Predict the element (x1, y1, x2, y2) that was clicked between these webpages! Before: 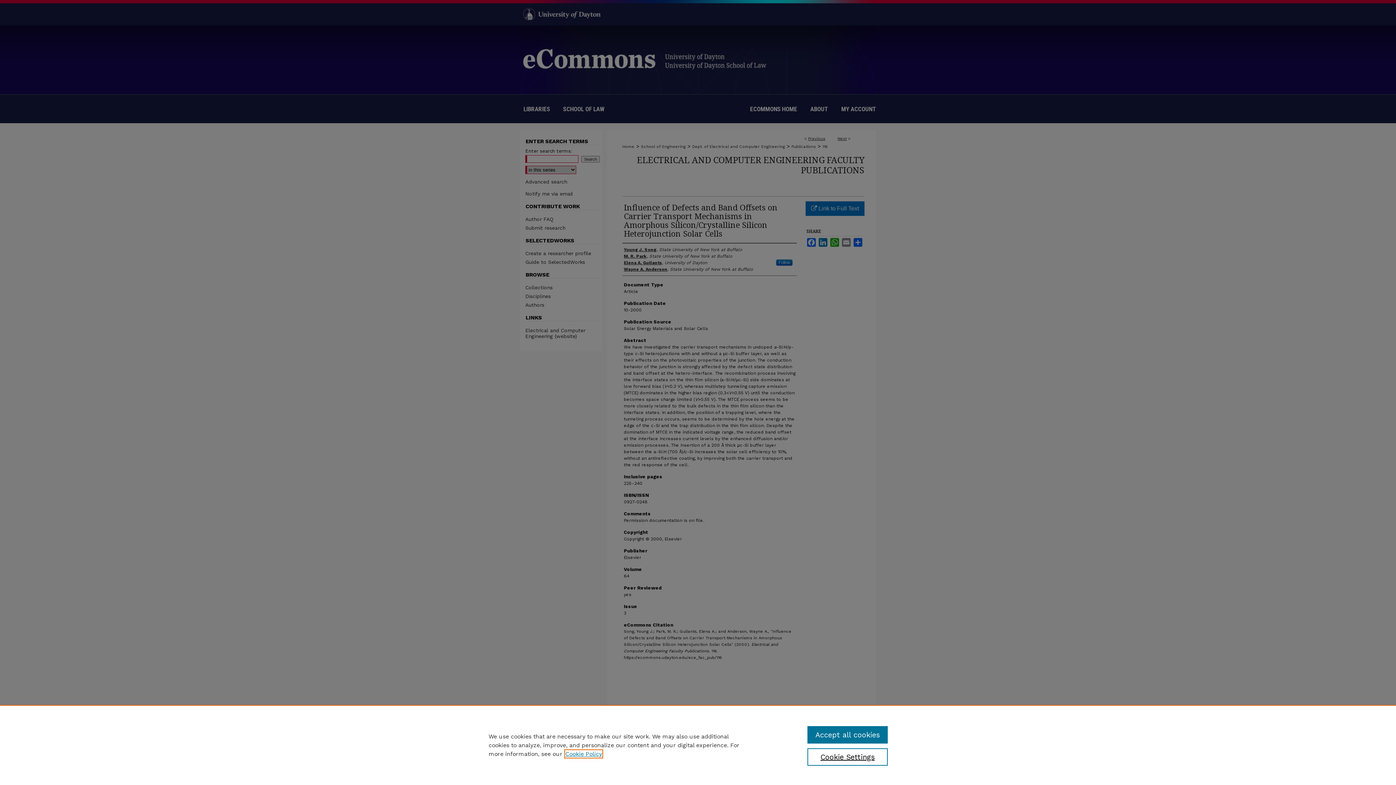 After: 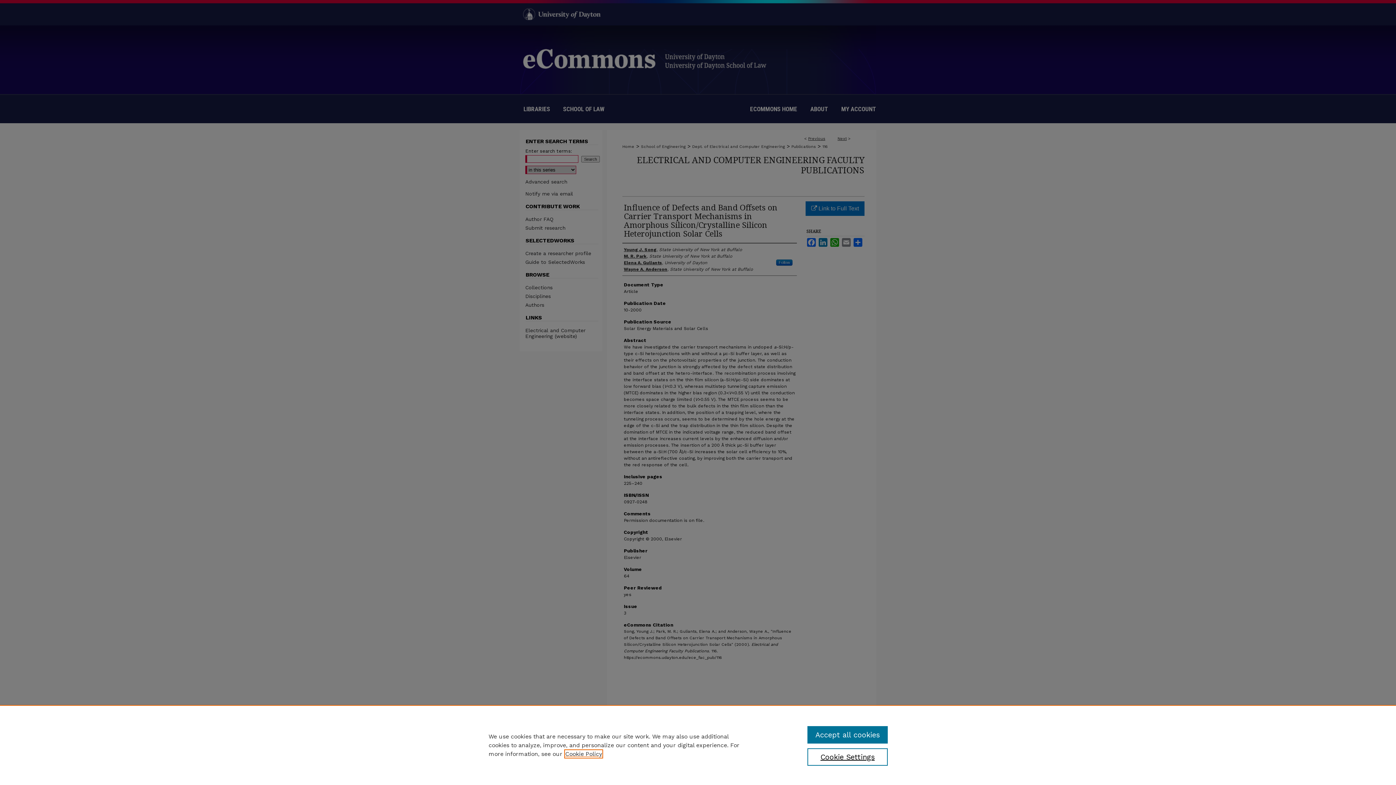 Action: bbox: (565, 750, 602, 757) label: , opens in a new tab